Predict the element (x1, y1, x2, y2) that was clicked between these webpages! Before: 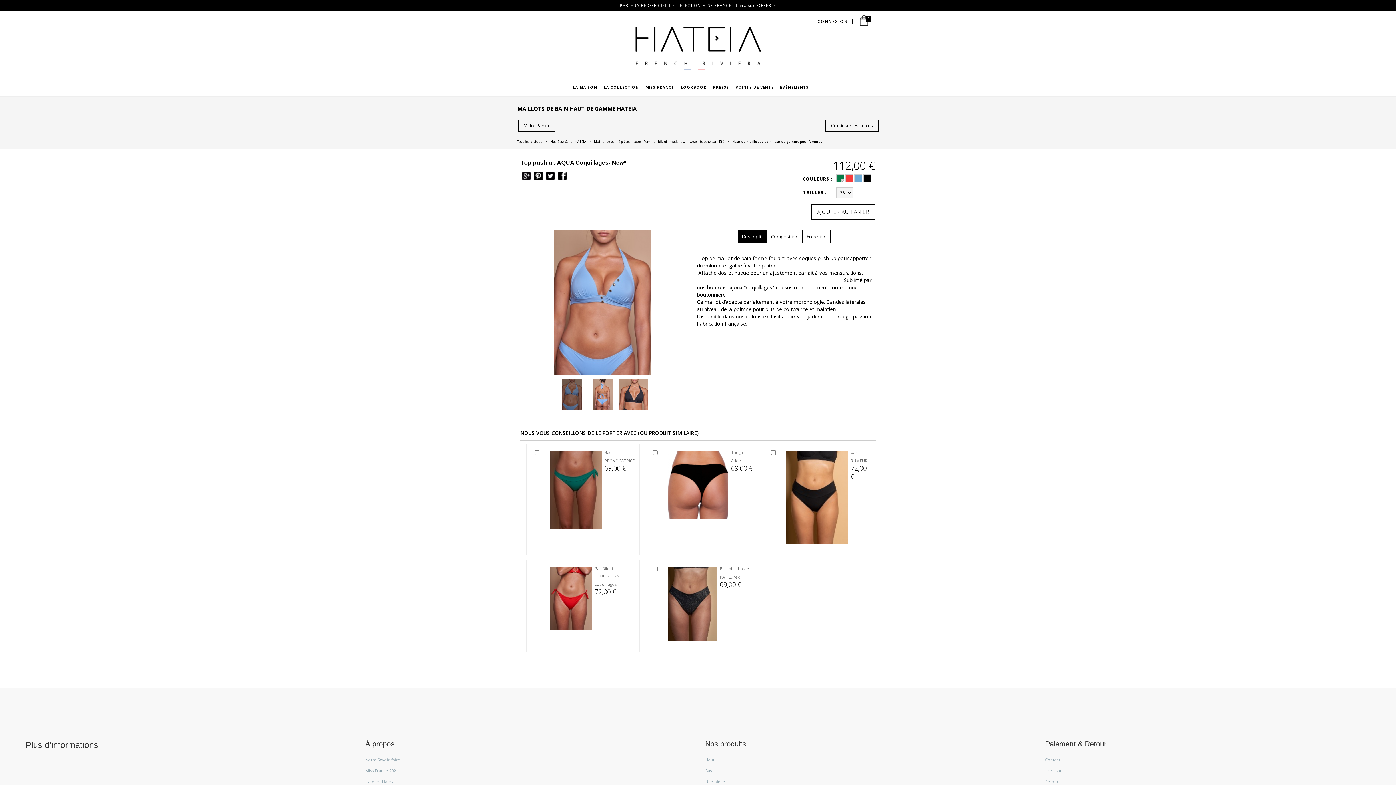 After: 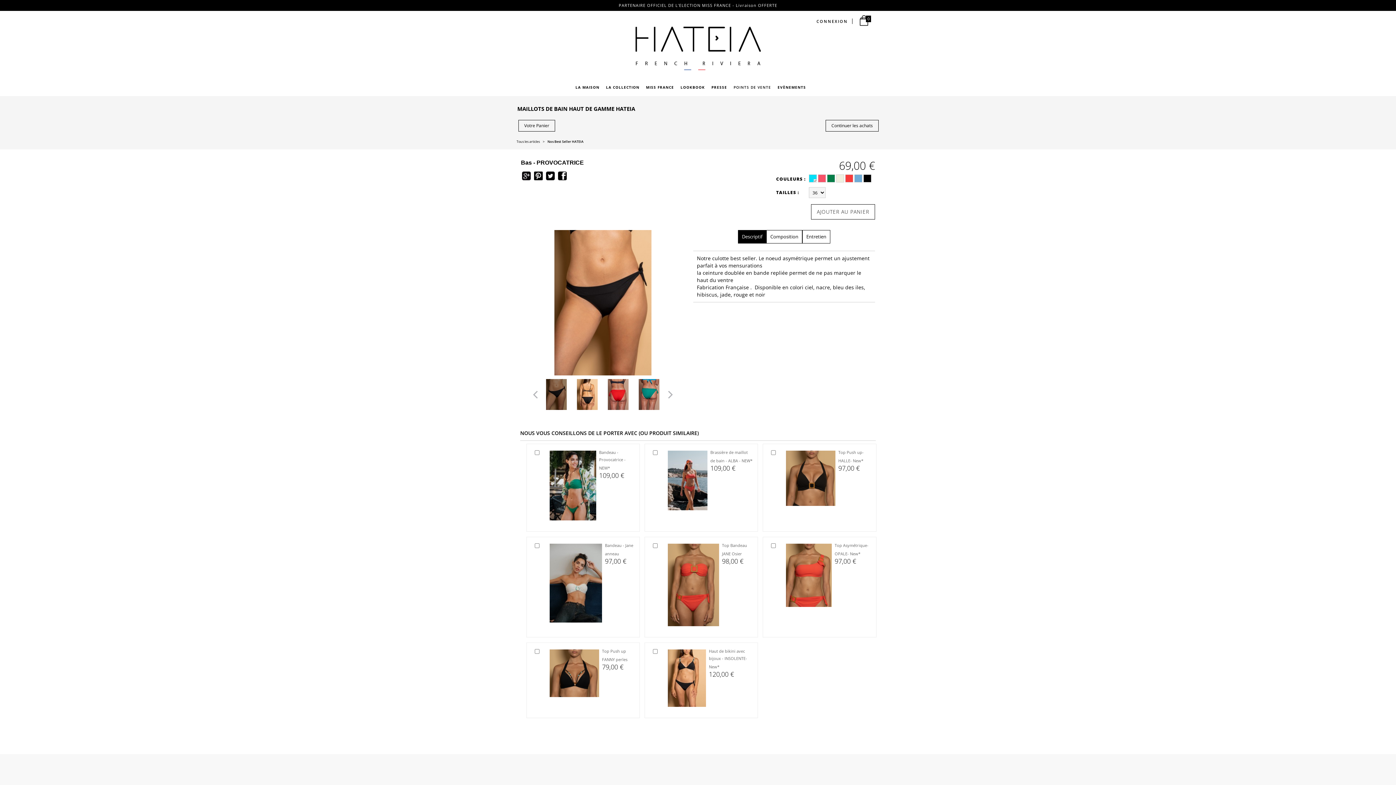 Action: bbox: (548, 486, 603, 492)